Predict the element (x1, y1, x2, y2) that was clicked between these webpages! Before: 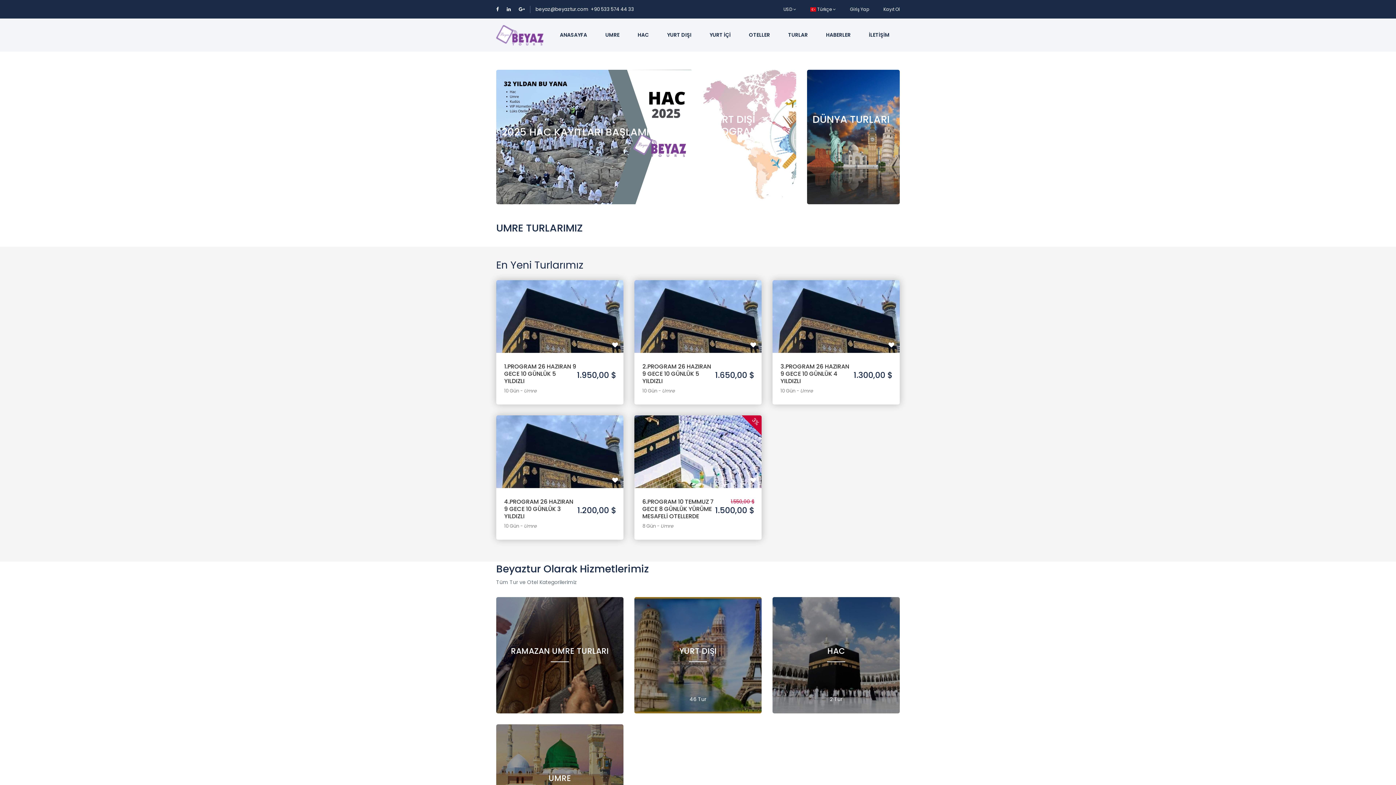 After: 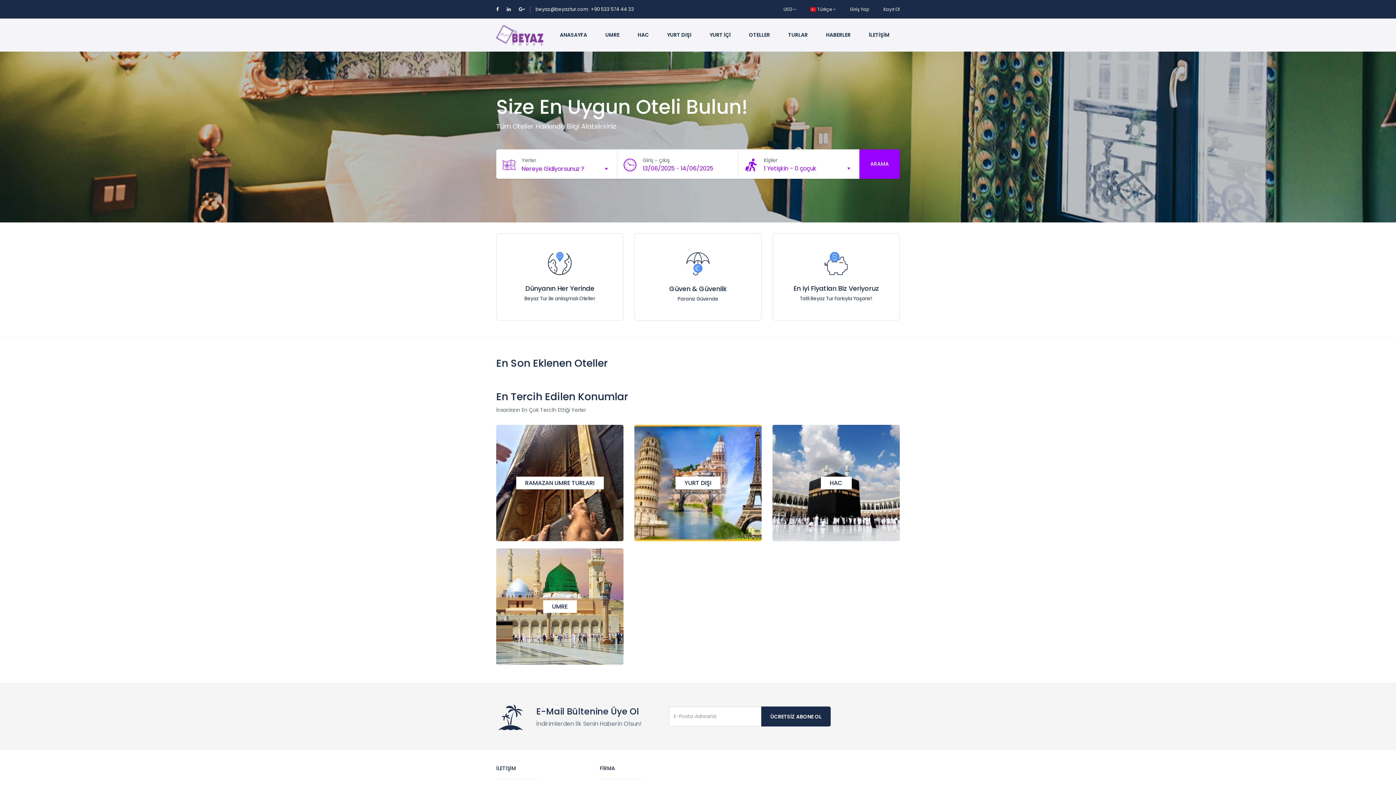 Action: label: OTELLER bbox: (740, 18, 779, 51)